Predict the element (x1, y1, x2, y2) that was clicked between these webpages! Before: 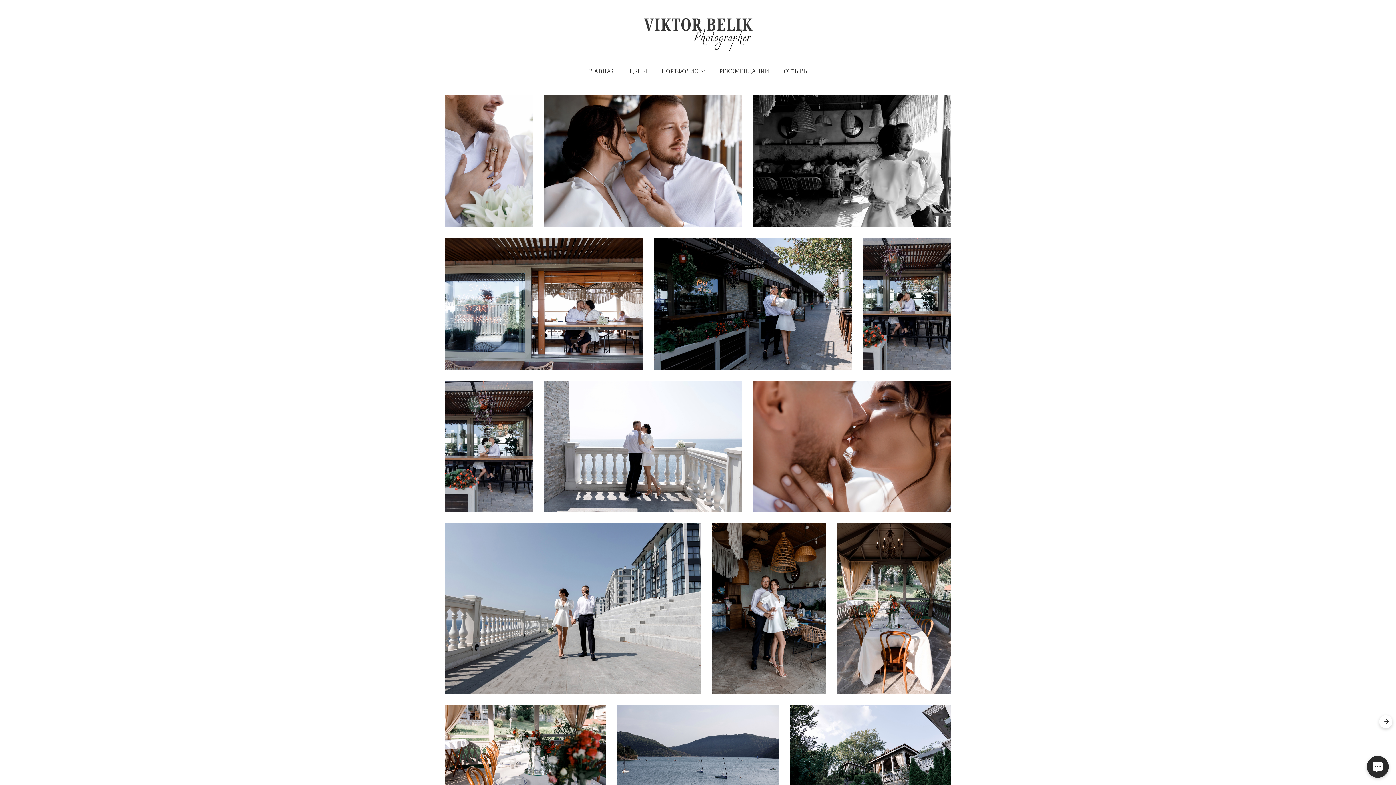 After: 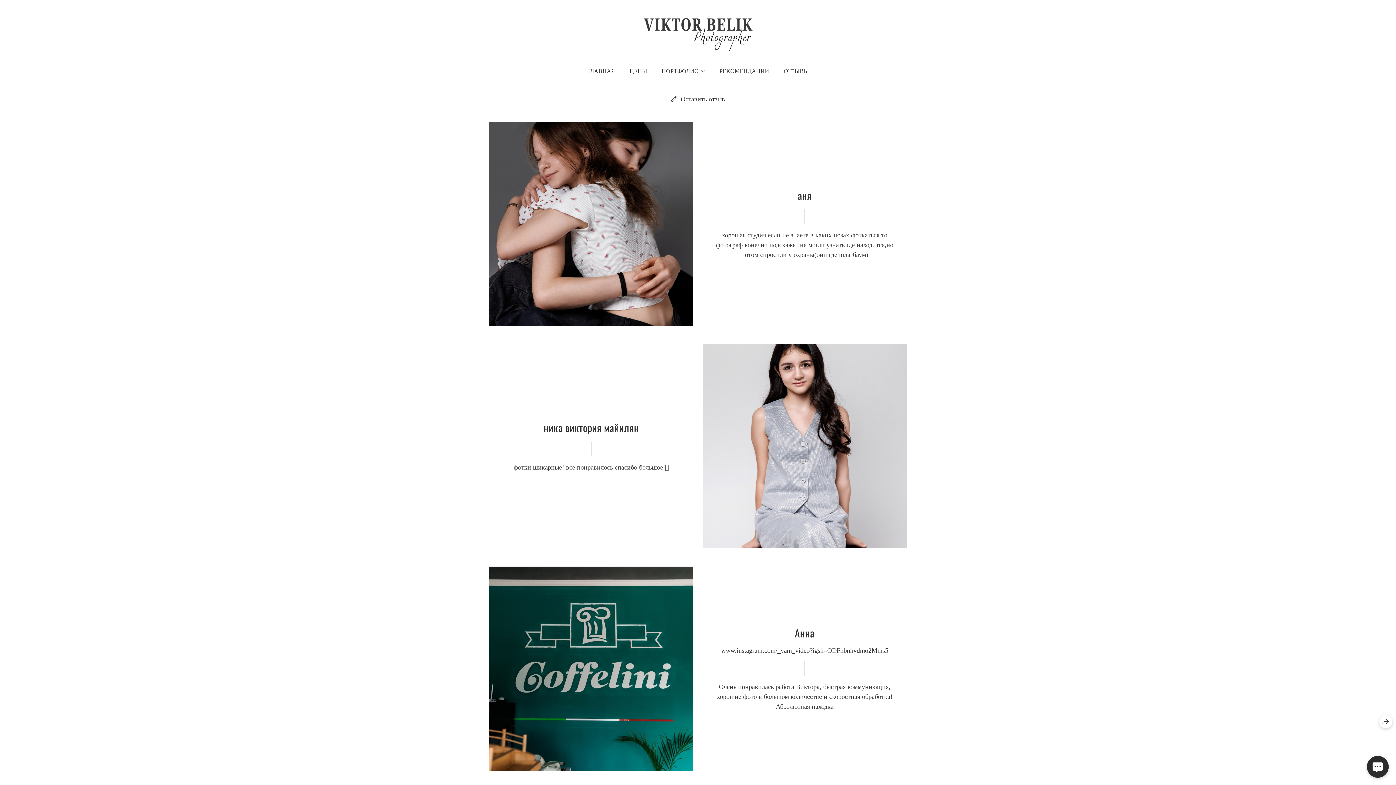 Action: bbox: (783, 67, 809, 74) label: ОТЗЫВЫ